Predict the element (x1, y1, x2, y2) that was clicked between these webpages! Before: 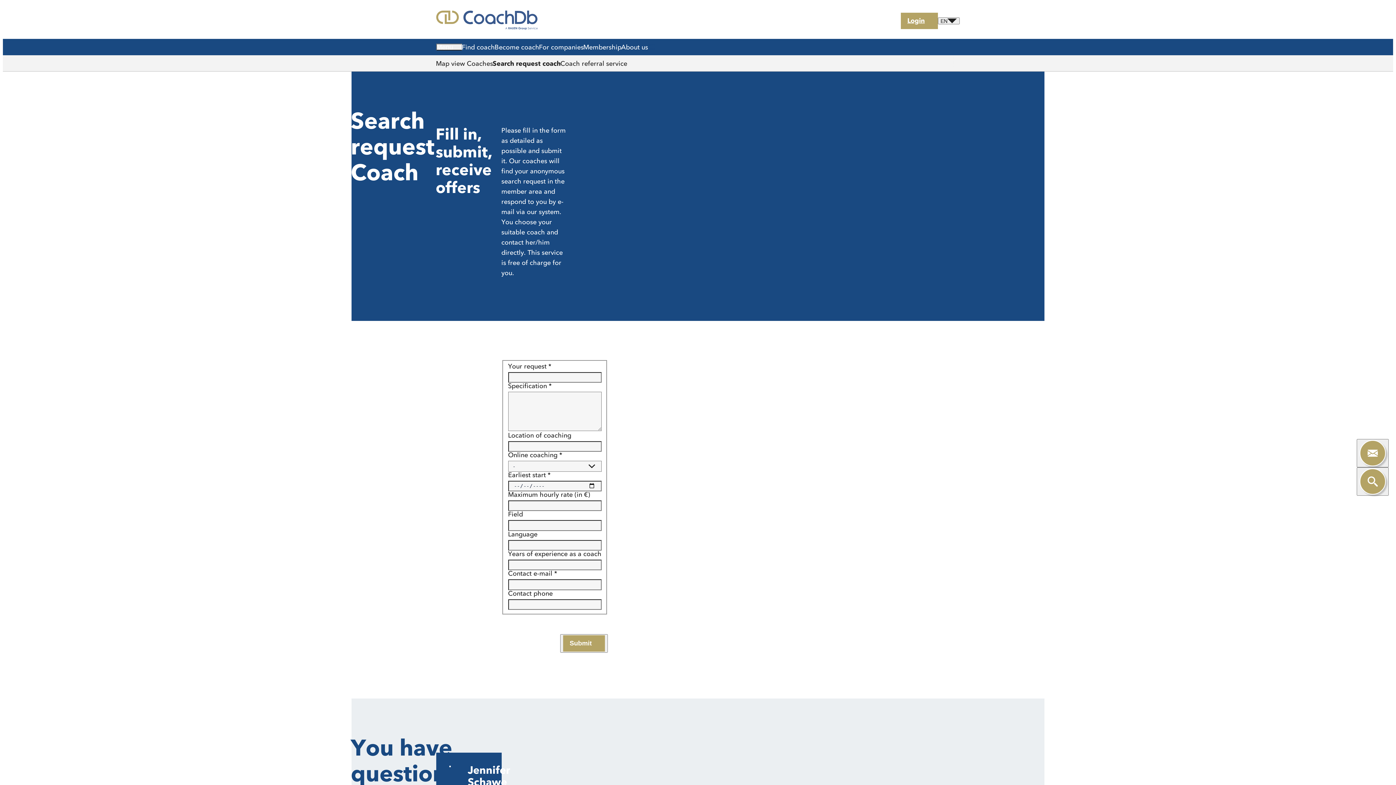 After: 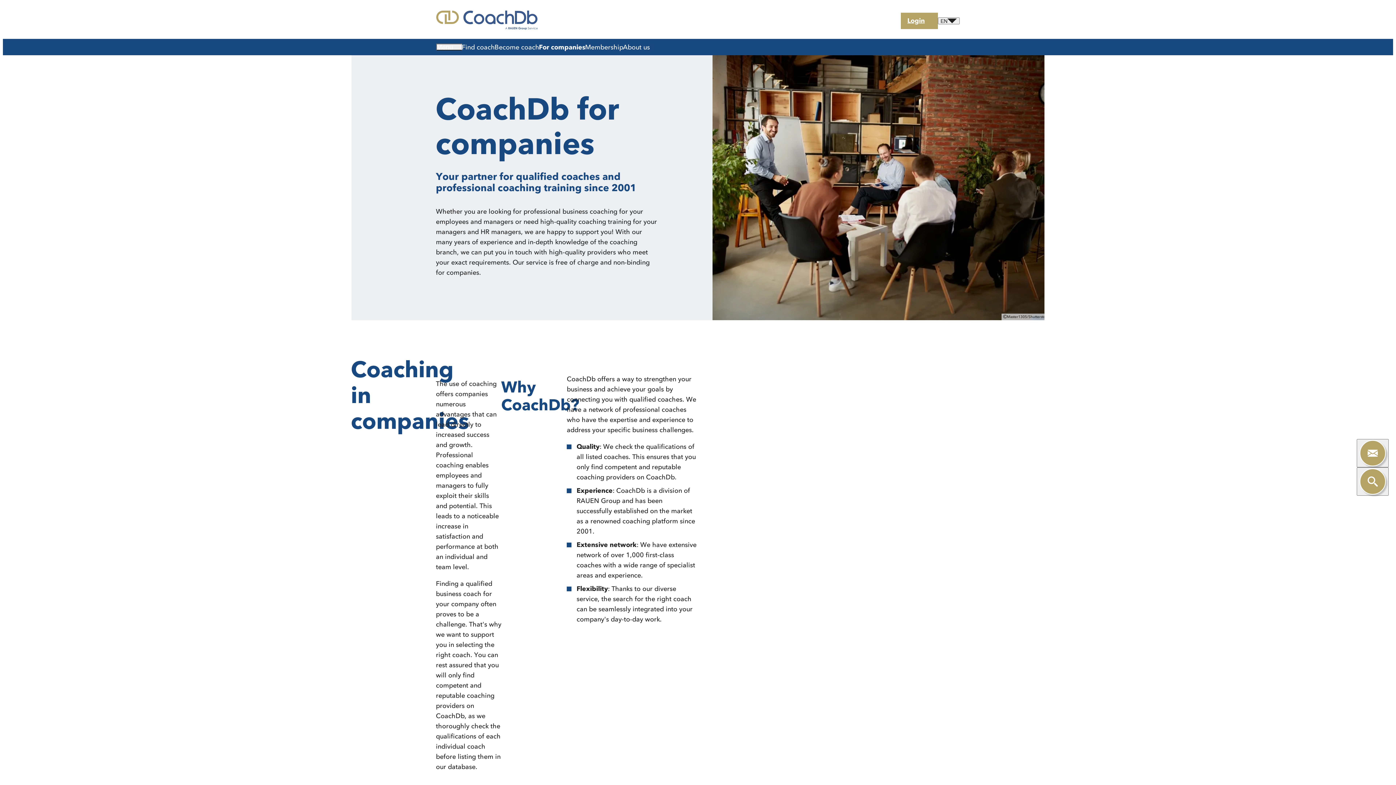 Action: bbox: (539, 43, 583, 51) label: For companies